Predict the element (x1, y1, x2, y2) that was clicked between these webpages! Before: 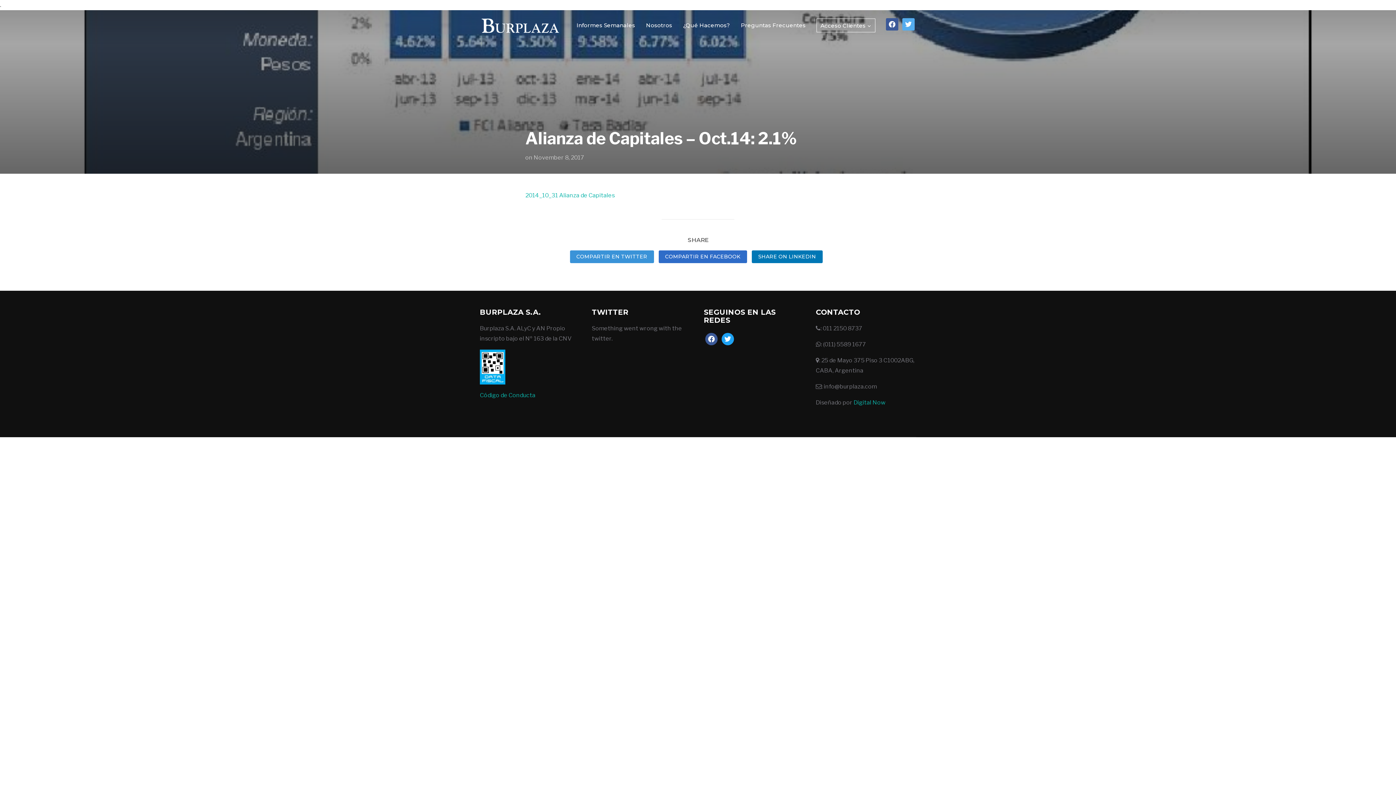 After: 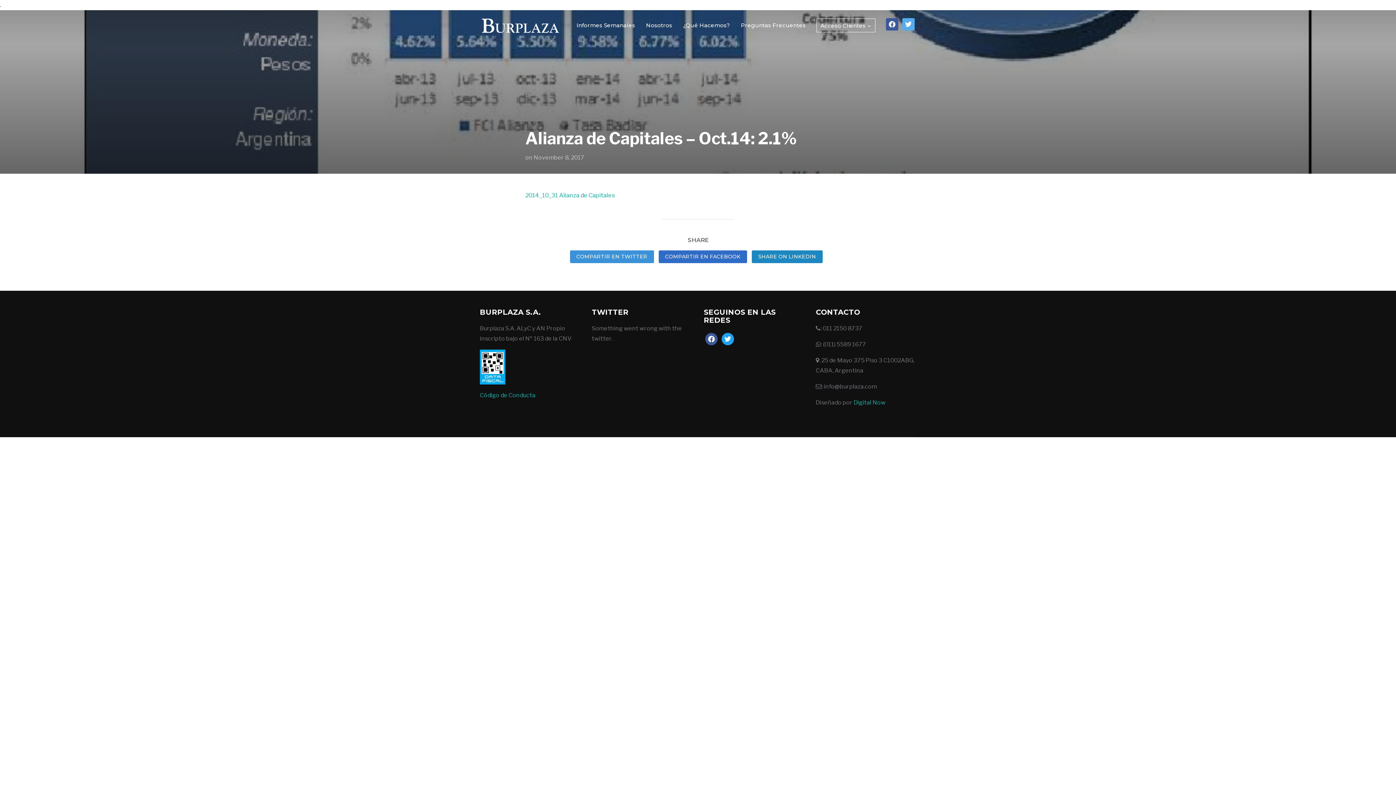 Action: label: SHARE ON LINKEDIN bbox: (751, 250, 822, 263)